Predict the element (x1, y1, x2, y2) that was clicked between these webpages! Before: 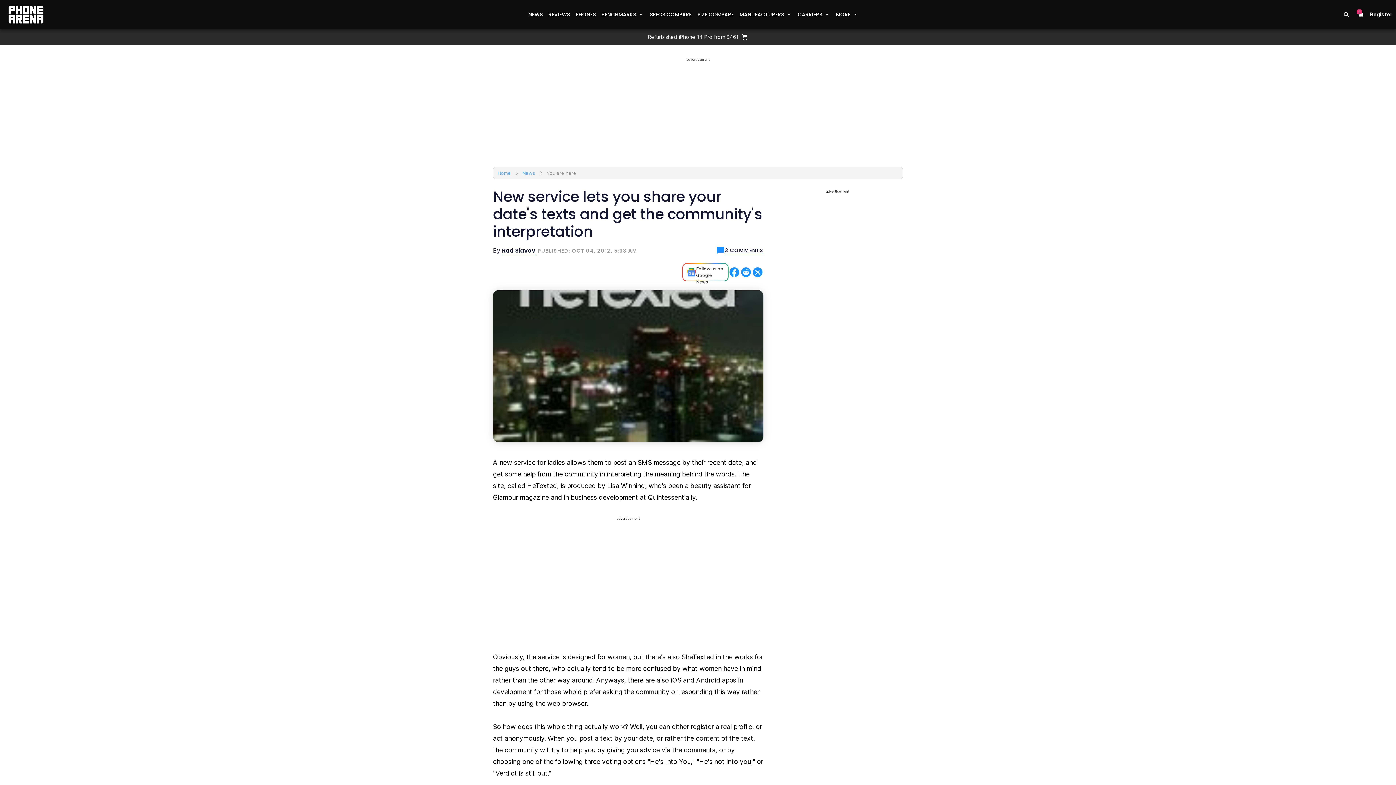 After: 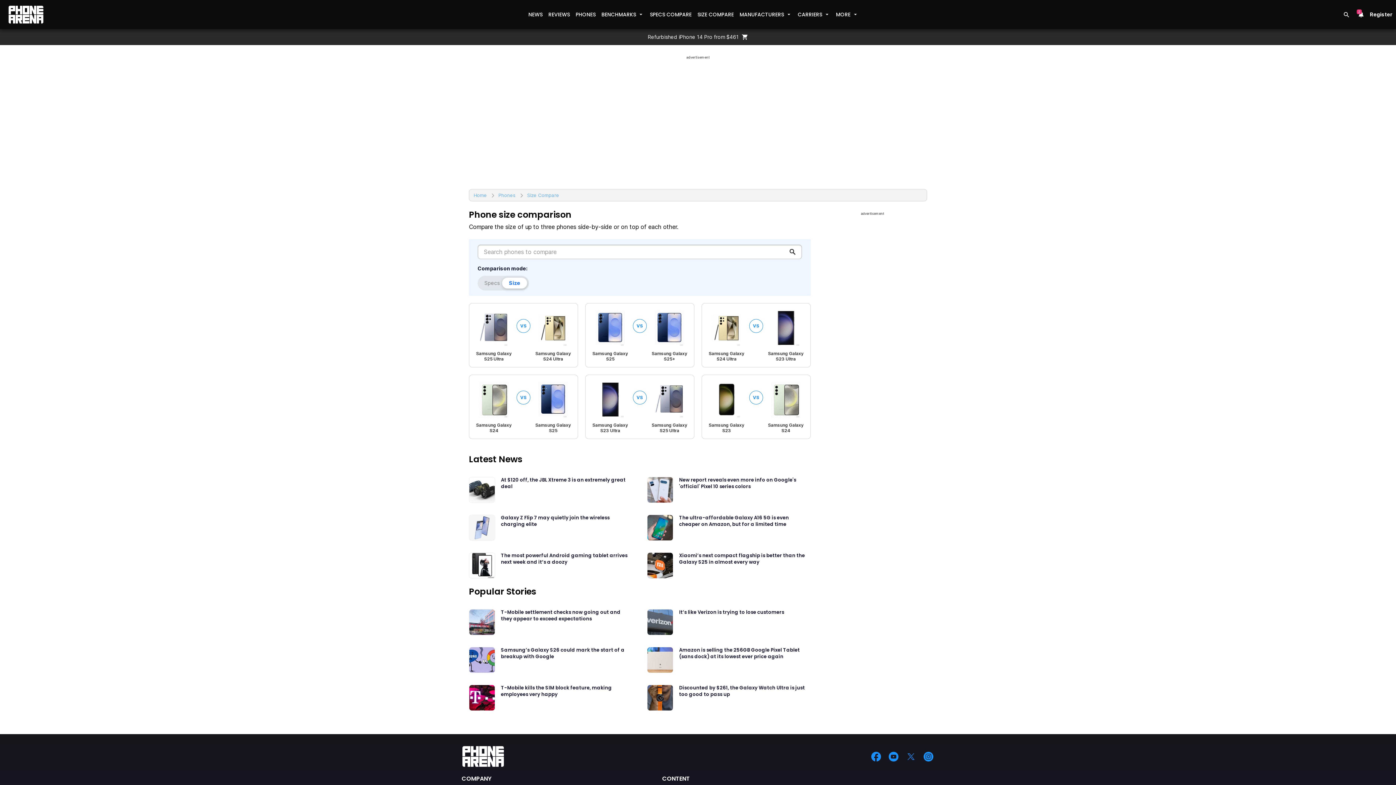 Action: bbox: (694, 8, 736, 21) label: SIZE COMPARE